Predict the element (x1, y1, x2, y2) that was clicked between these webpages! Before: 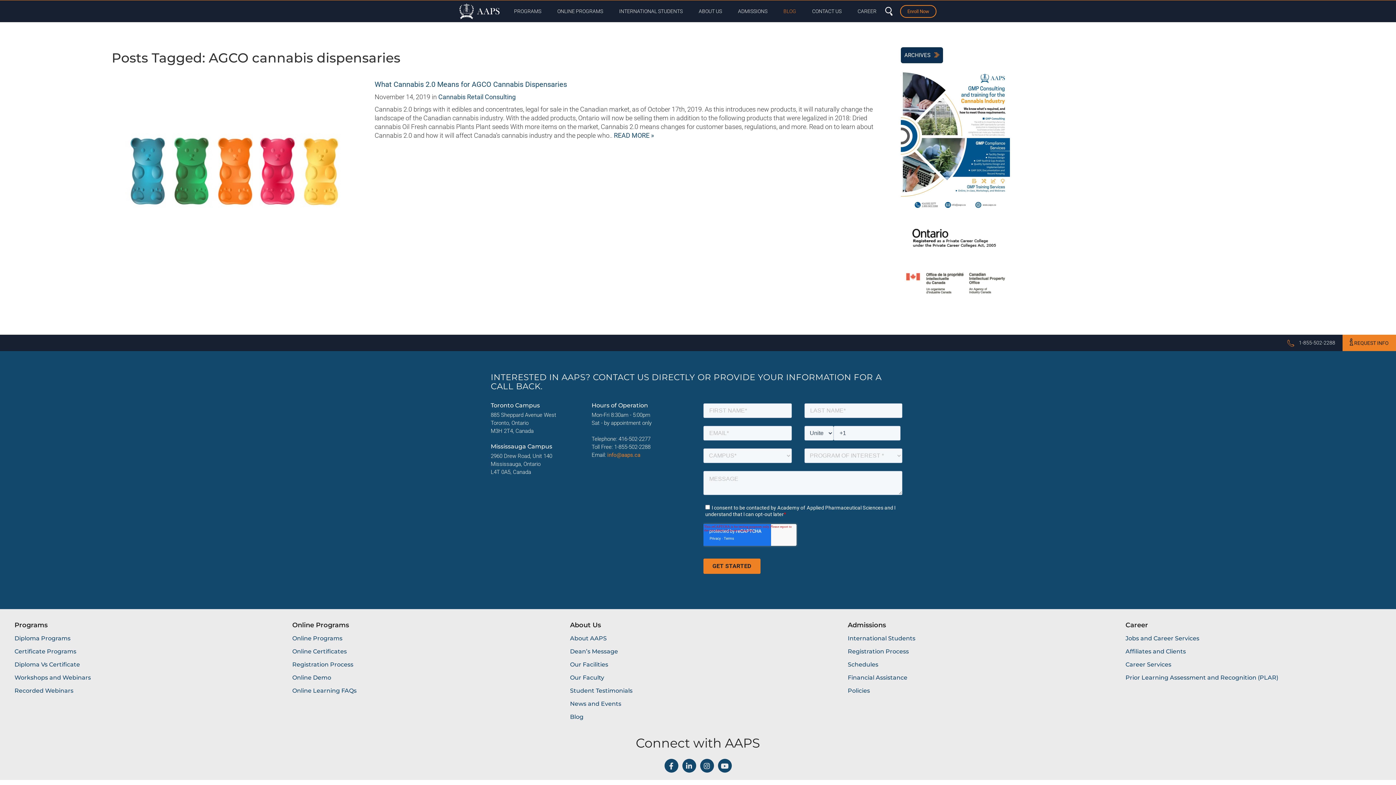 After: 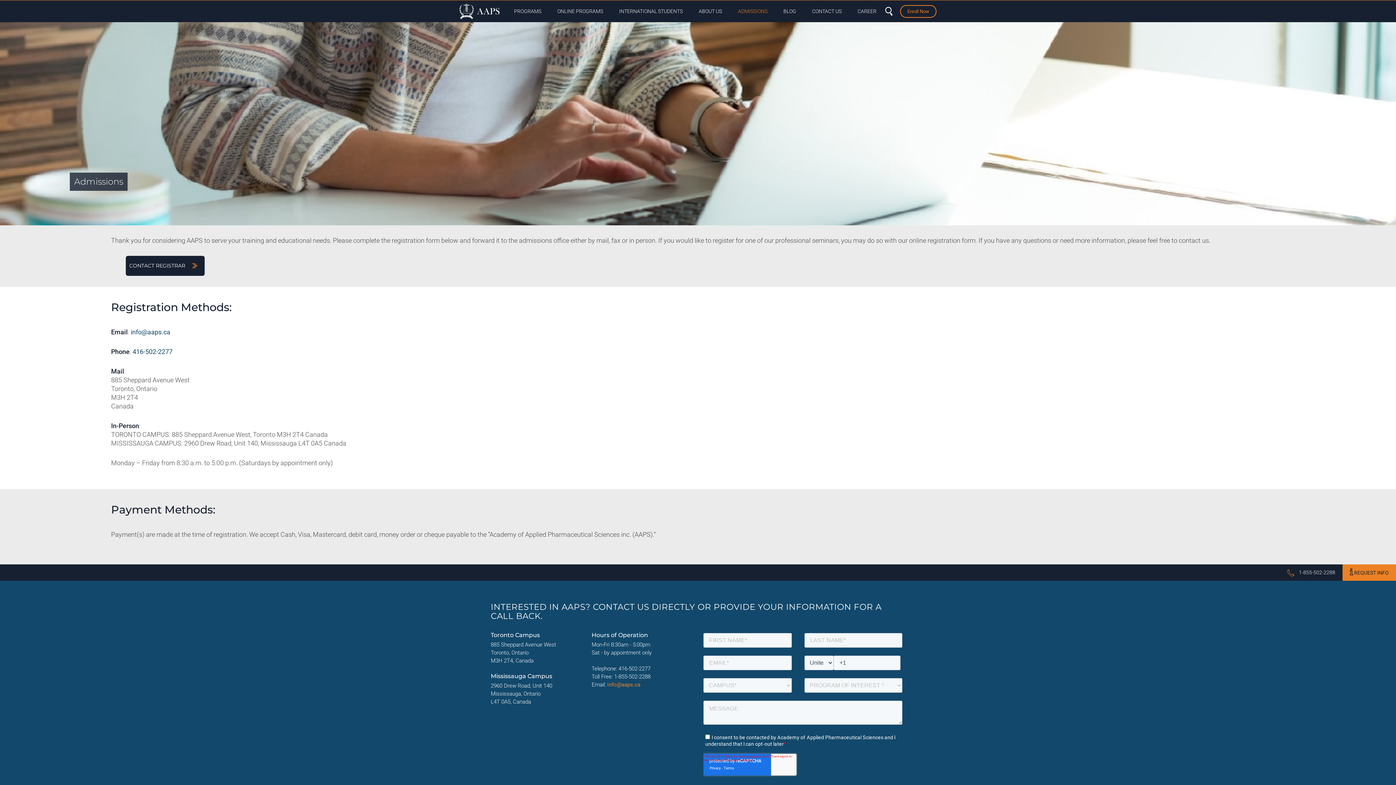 Action: bbox: (730, 0, 774, 22) label: ADMISSIONS